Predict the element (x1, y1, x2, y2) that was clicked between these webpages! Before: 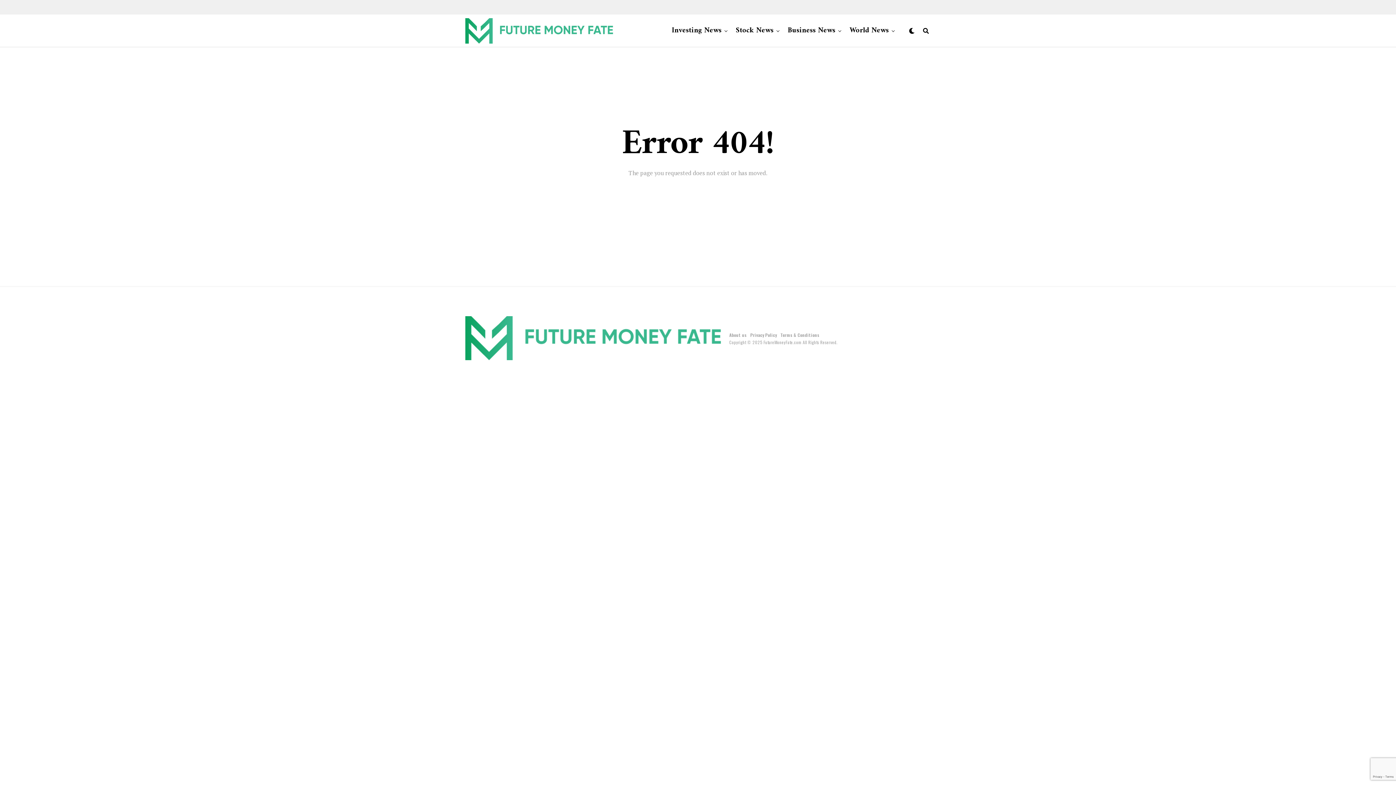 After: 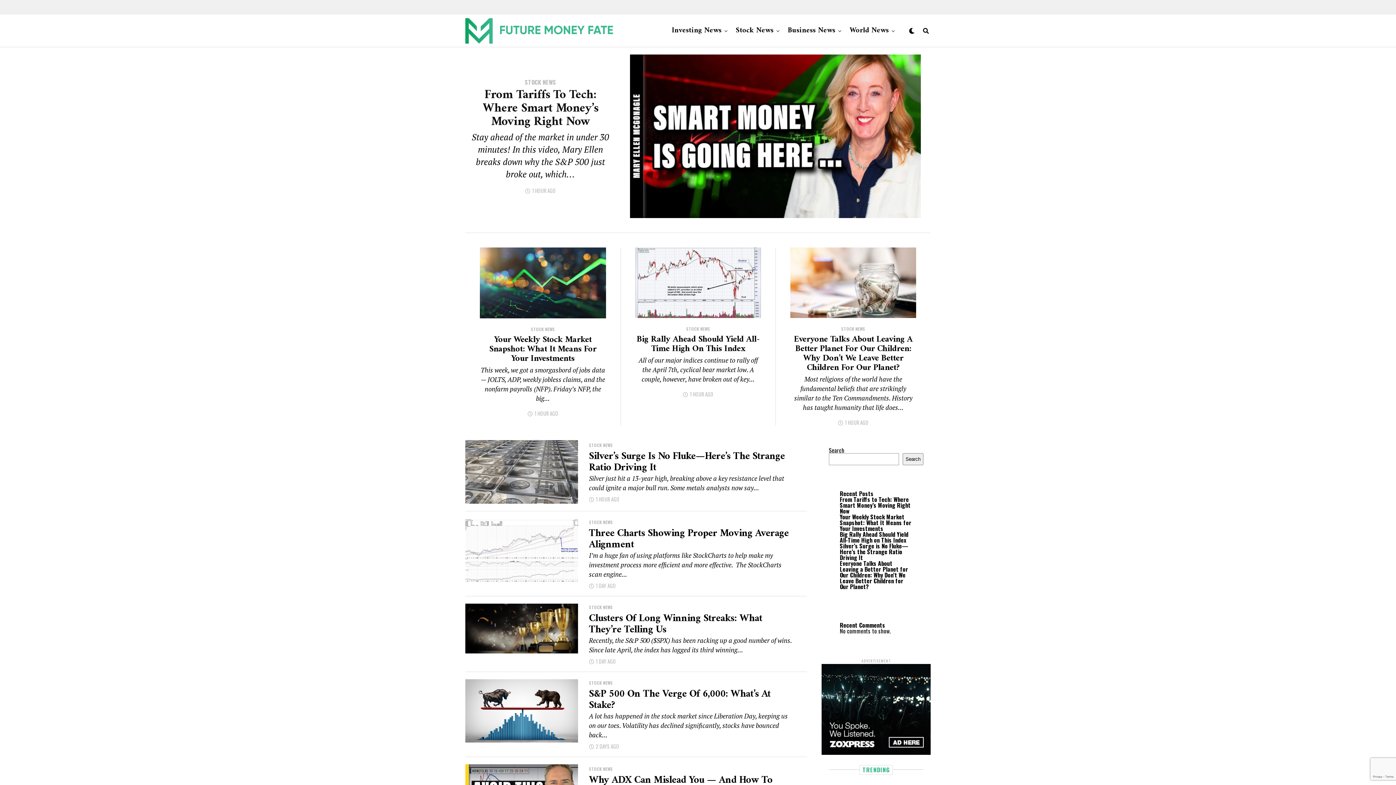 Action: bbox: (732, 14, 777, 47) label: Stock News